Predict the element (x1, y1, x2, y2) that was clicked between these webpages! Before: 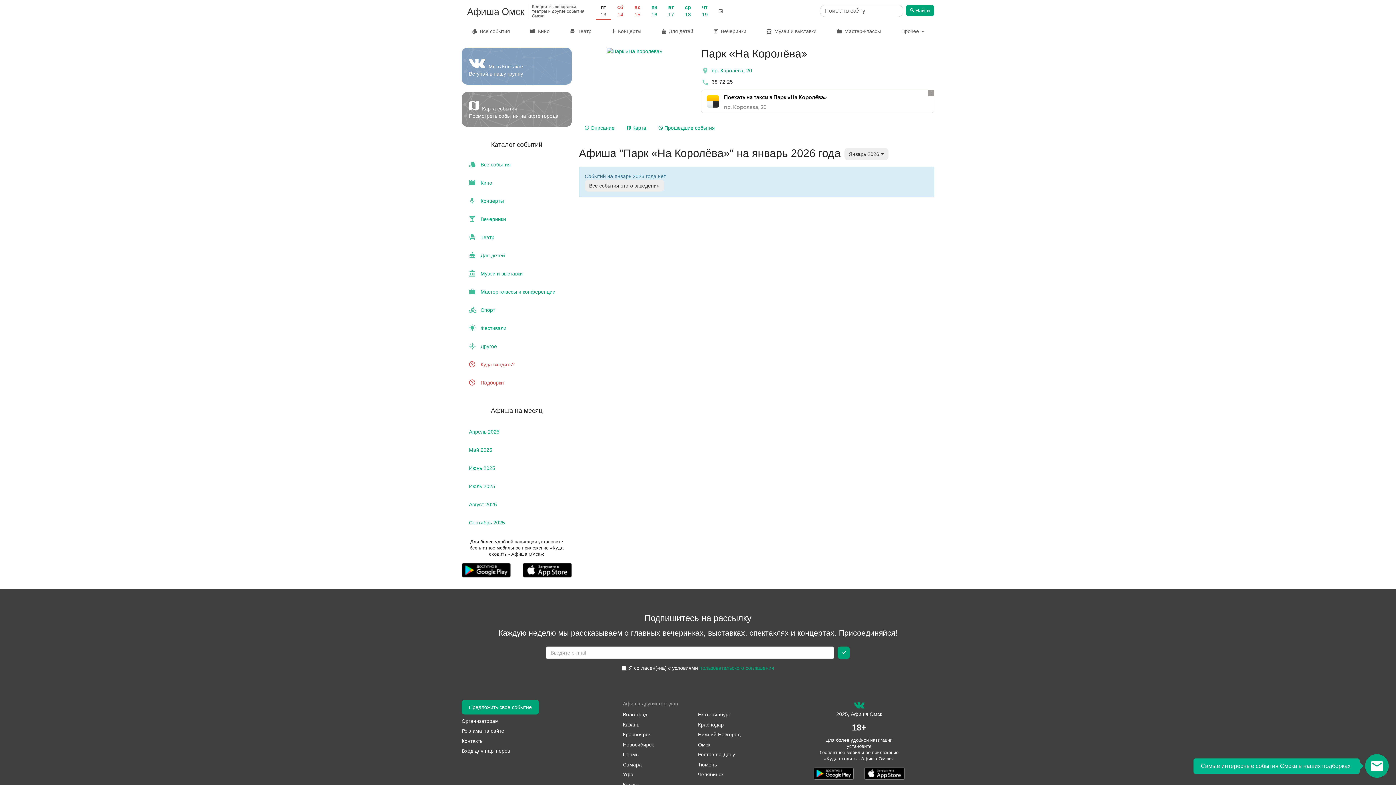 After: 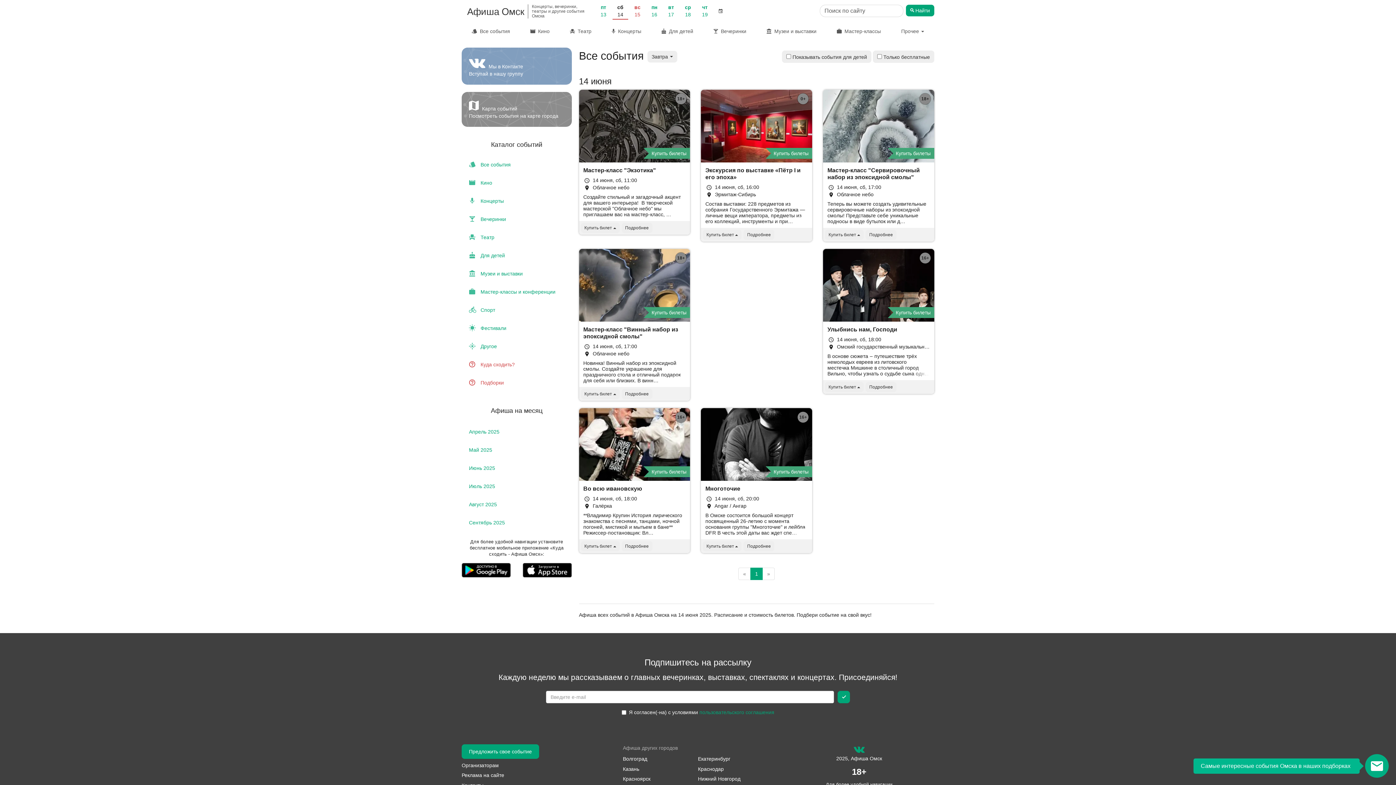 Action: bbox: (613, 3, 628, 18) label: сб
14